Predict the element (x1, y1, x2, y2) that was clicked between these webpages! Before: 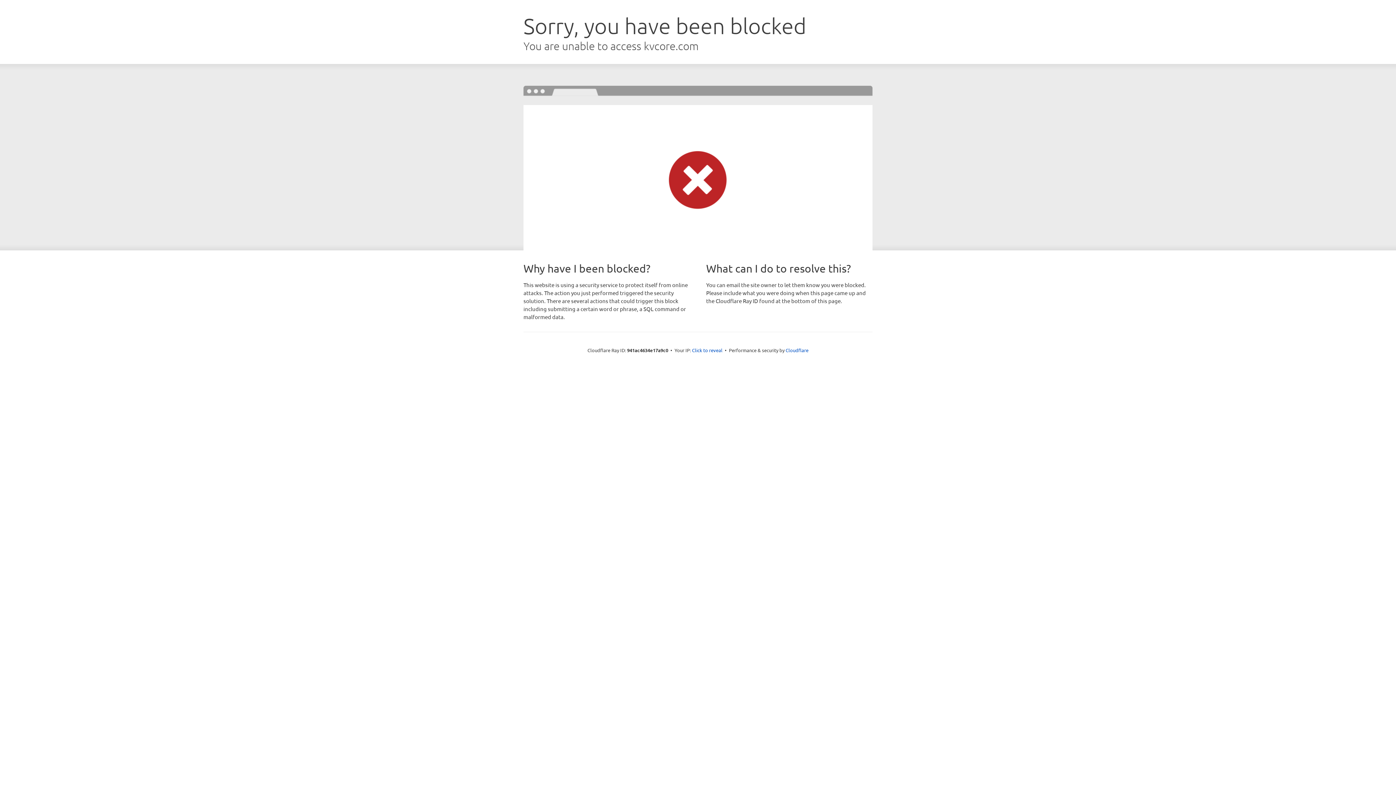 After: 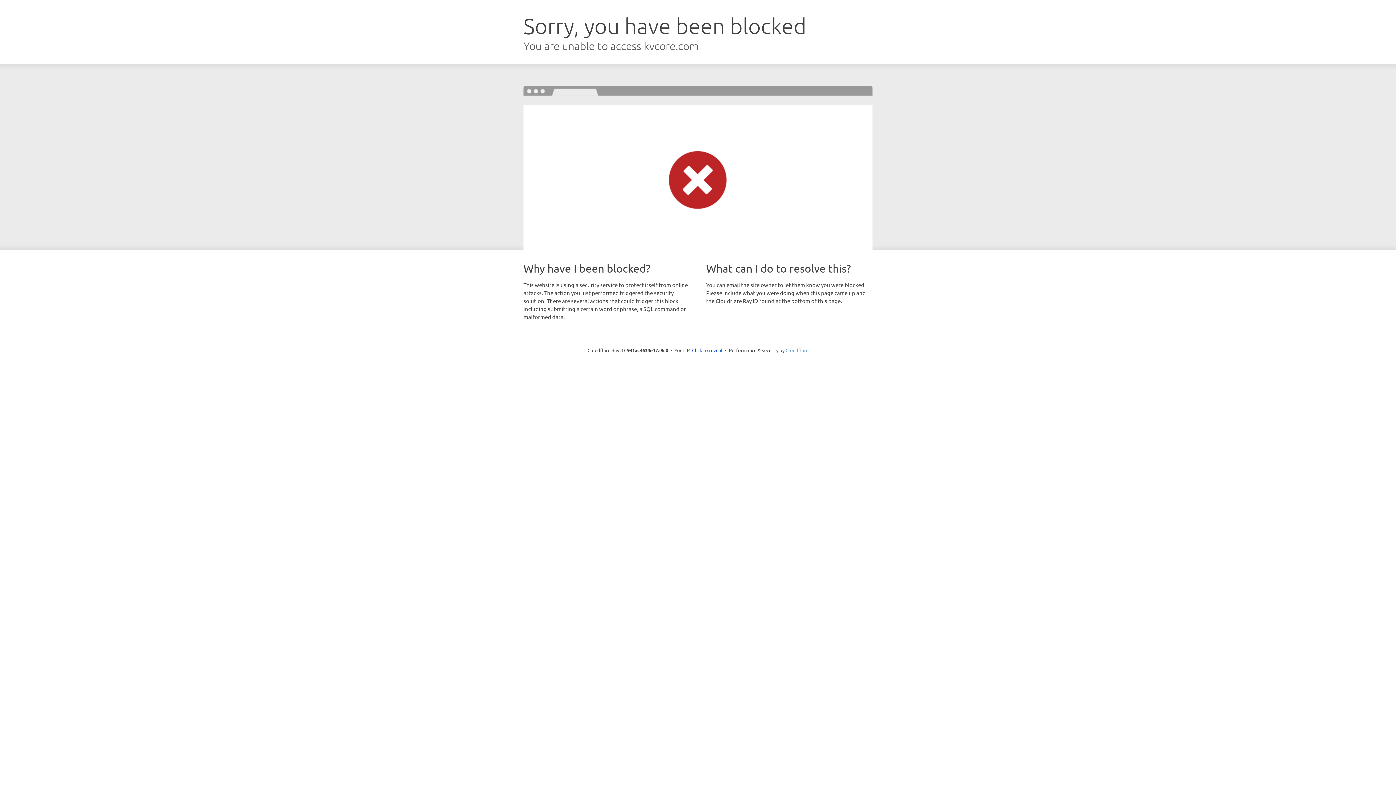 Action: bbox: (785, 347, 808, 353) label: Cloudflare